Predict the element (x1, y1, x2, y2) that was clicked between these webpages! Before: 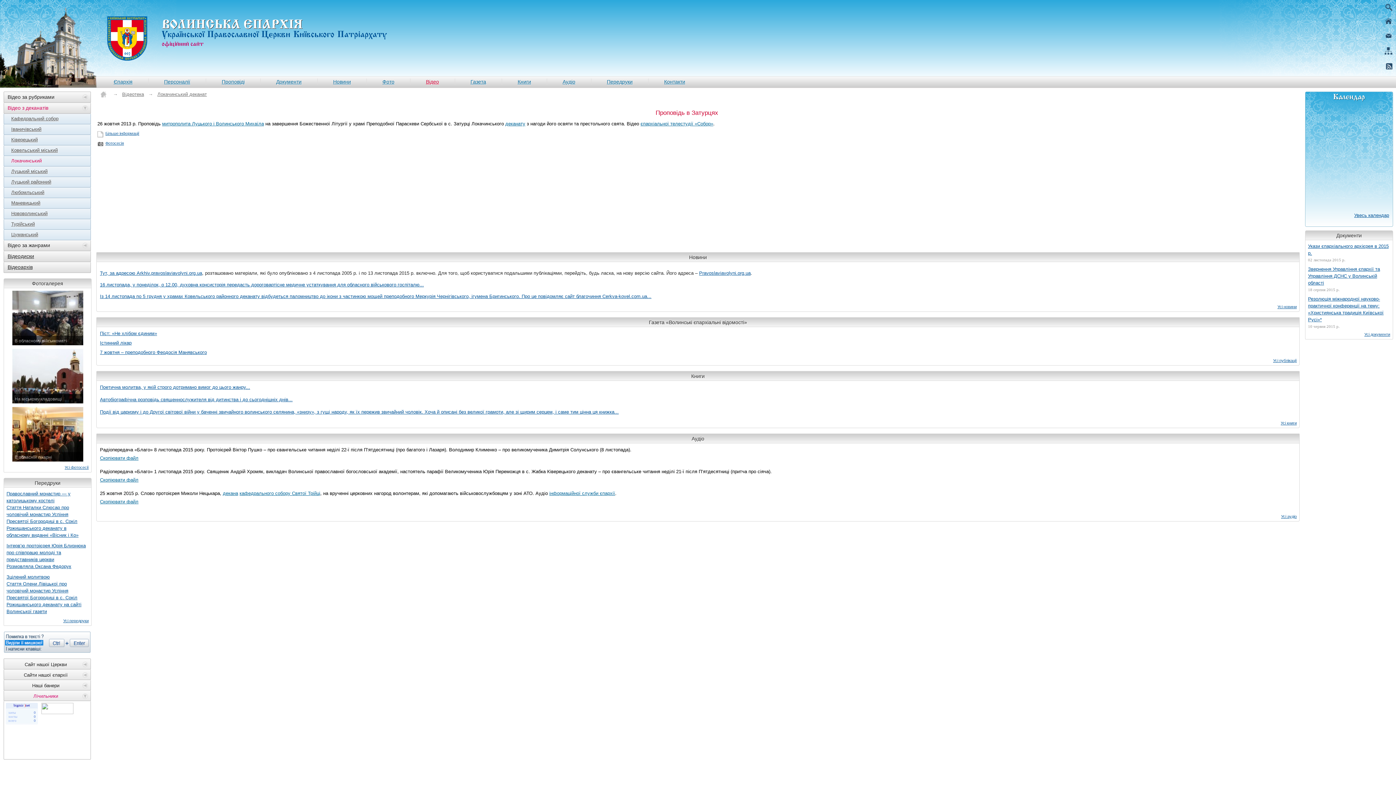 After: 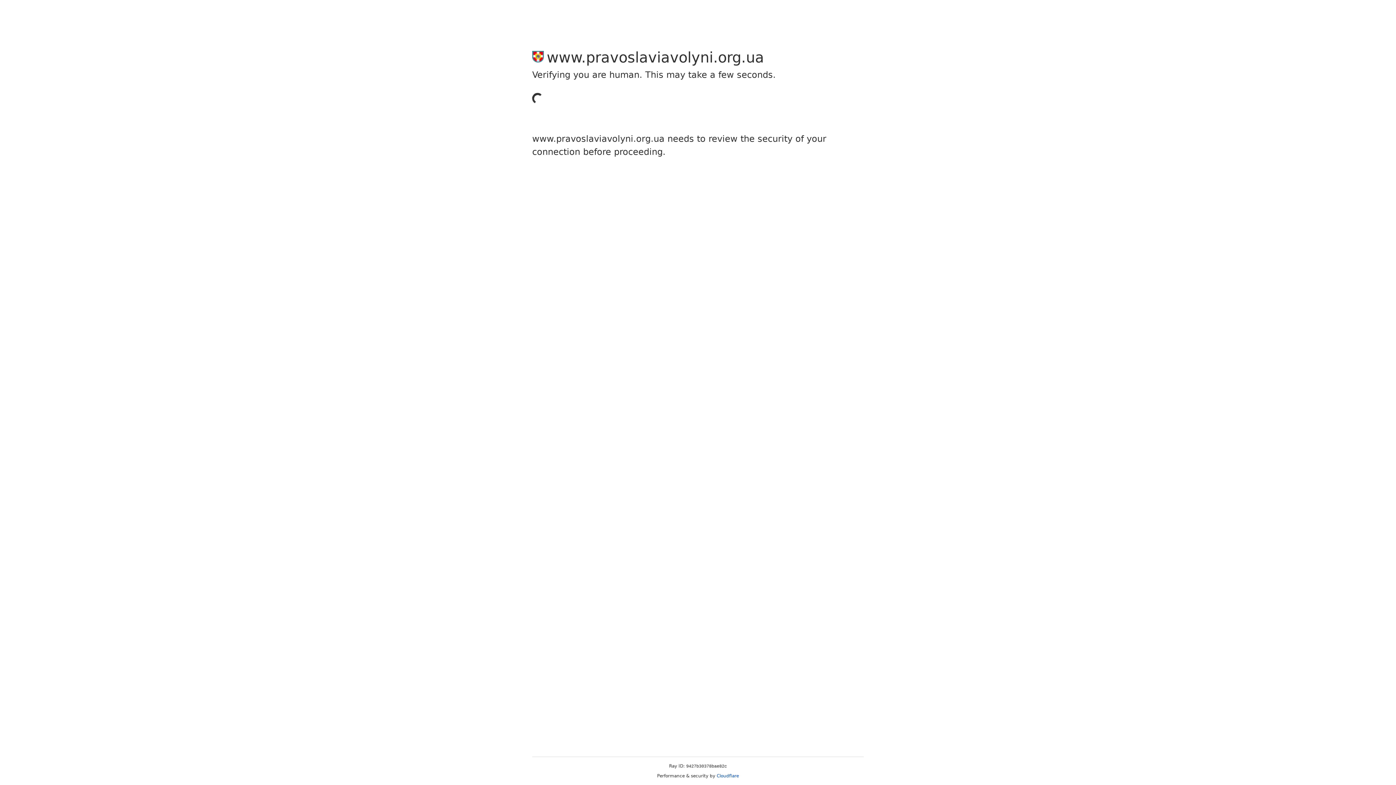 Action: bbox: (549, 490, 615, 496) label: інформаційної служби єпархії